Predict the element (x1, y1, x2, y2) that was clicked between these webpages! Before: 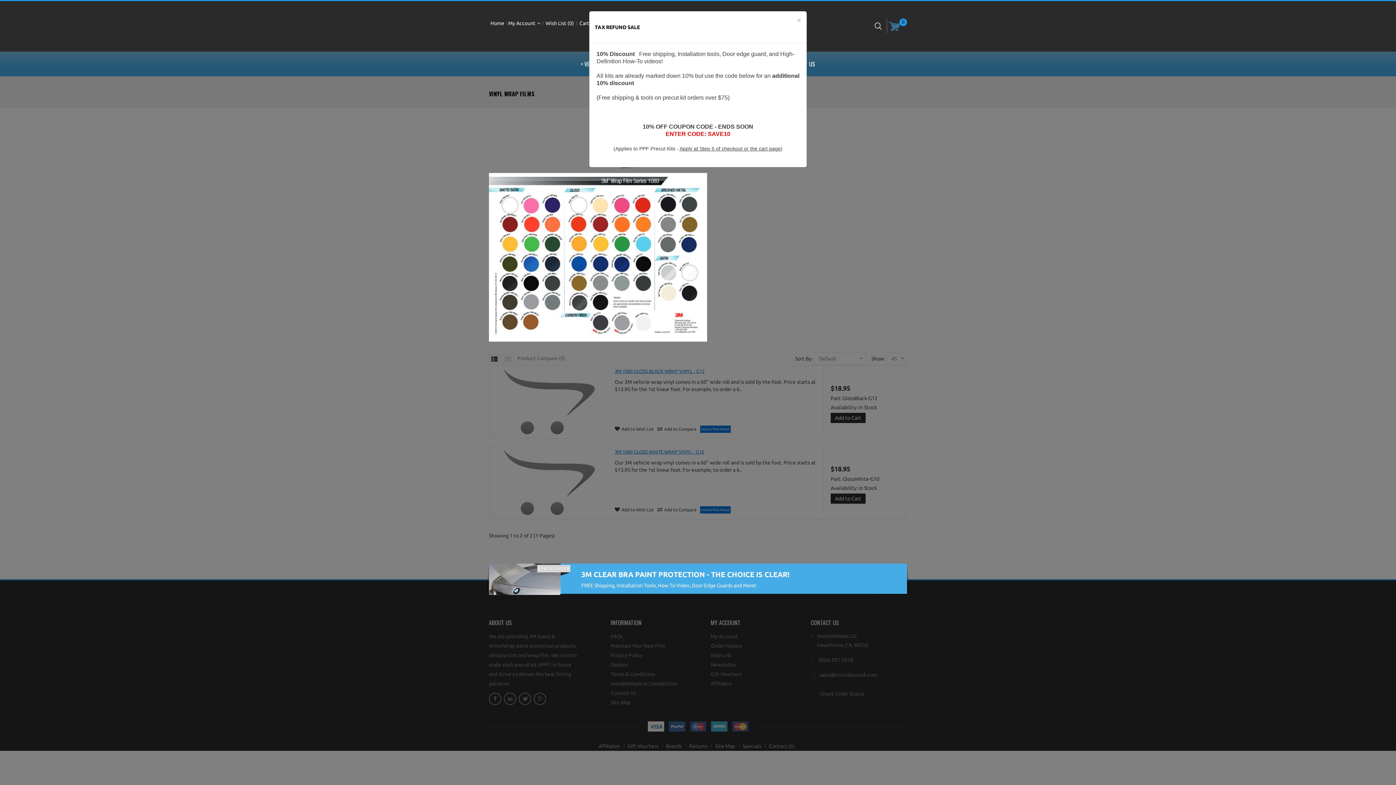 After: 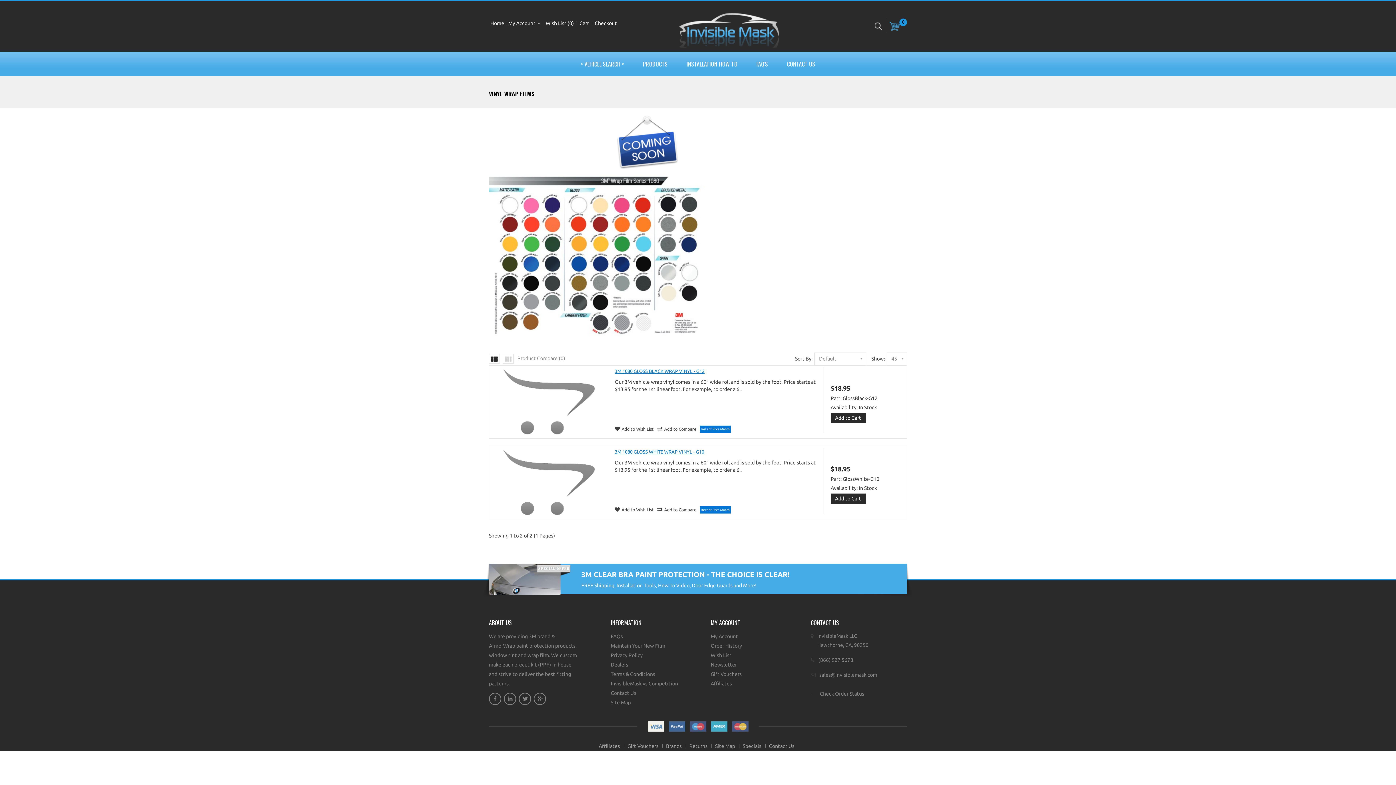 Action: bbox: (797, 16, 801, 23) label: ×